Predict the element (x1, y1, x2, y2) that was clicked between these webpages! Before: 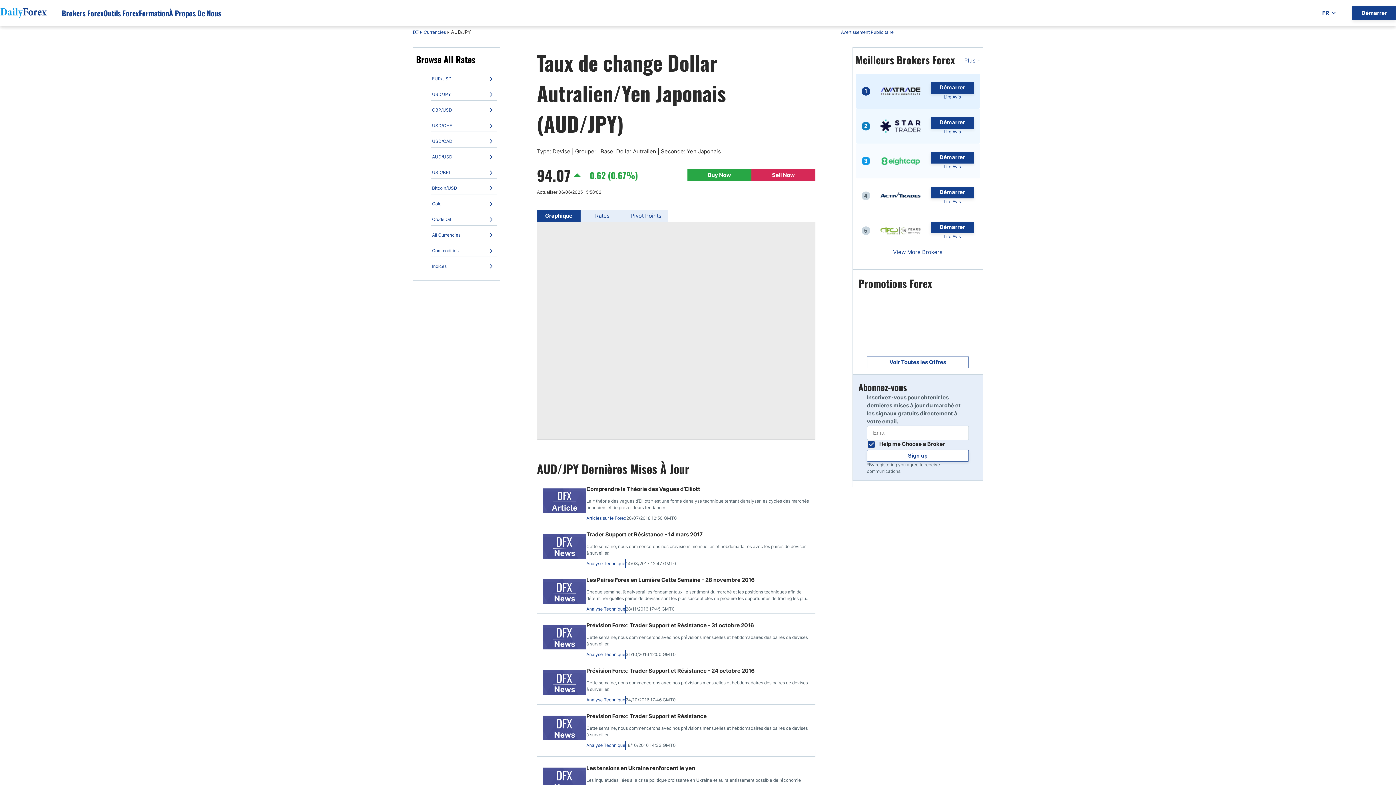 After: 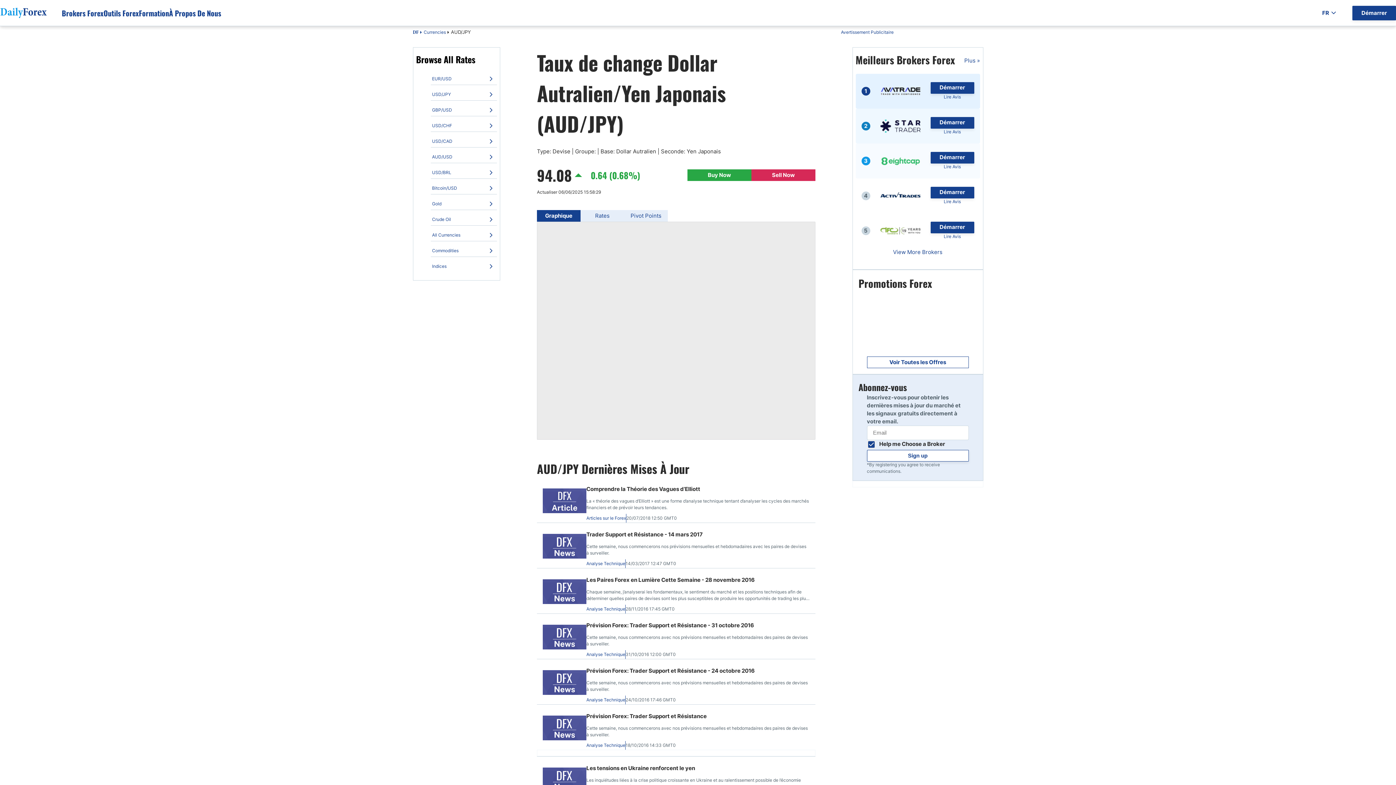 Action: bbox: (880, 188, 920, 203)